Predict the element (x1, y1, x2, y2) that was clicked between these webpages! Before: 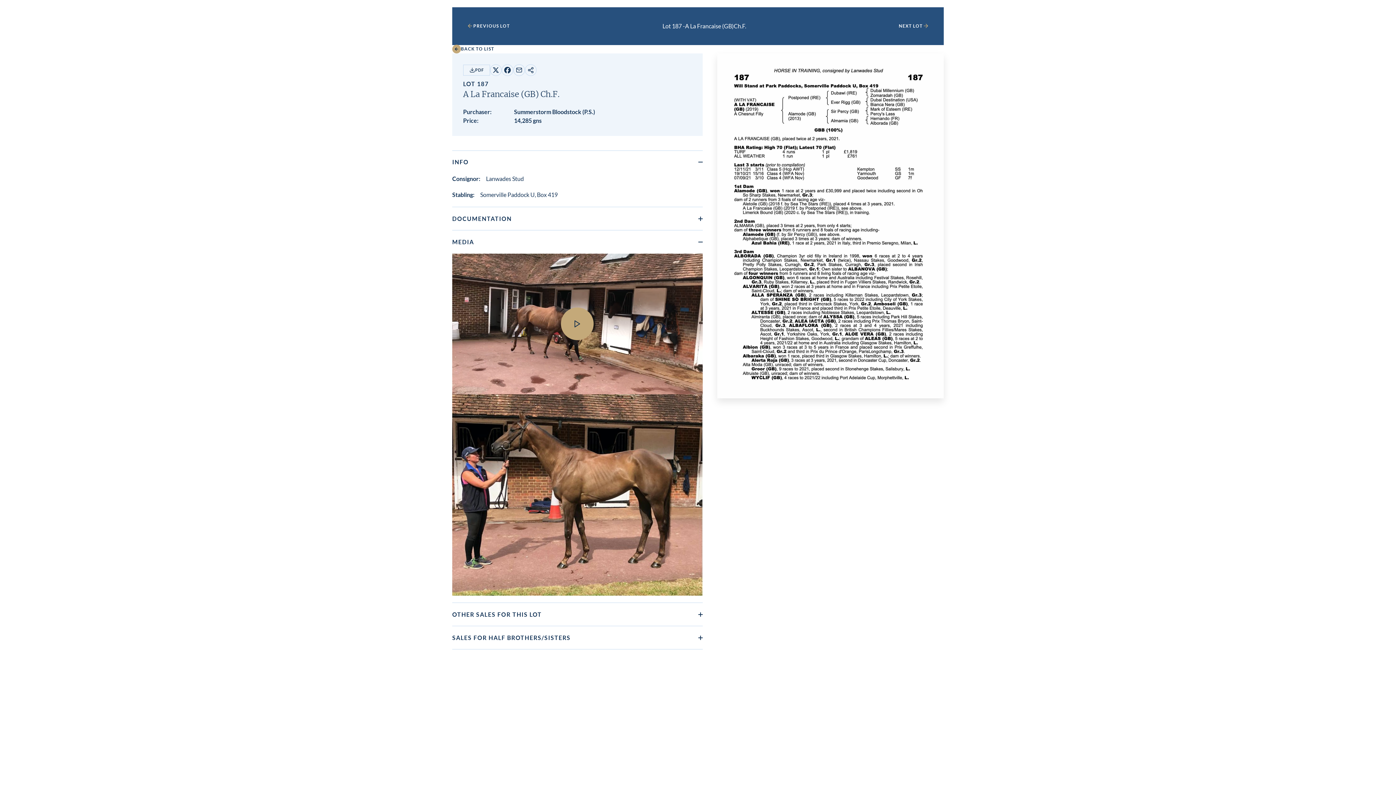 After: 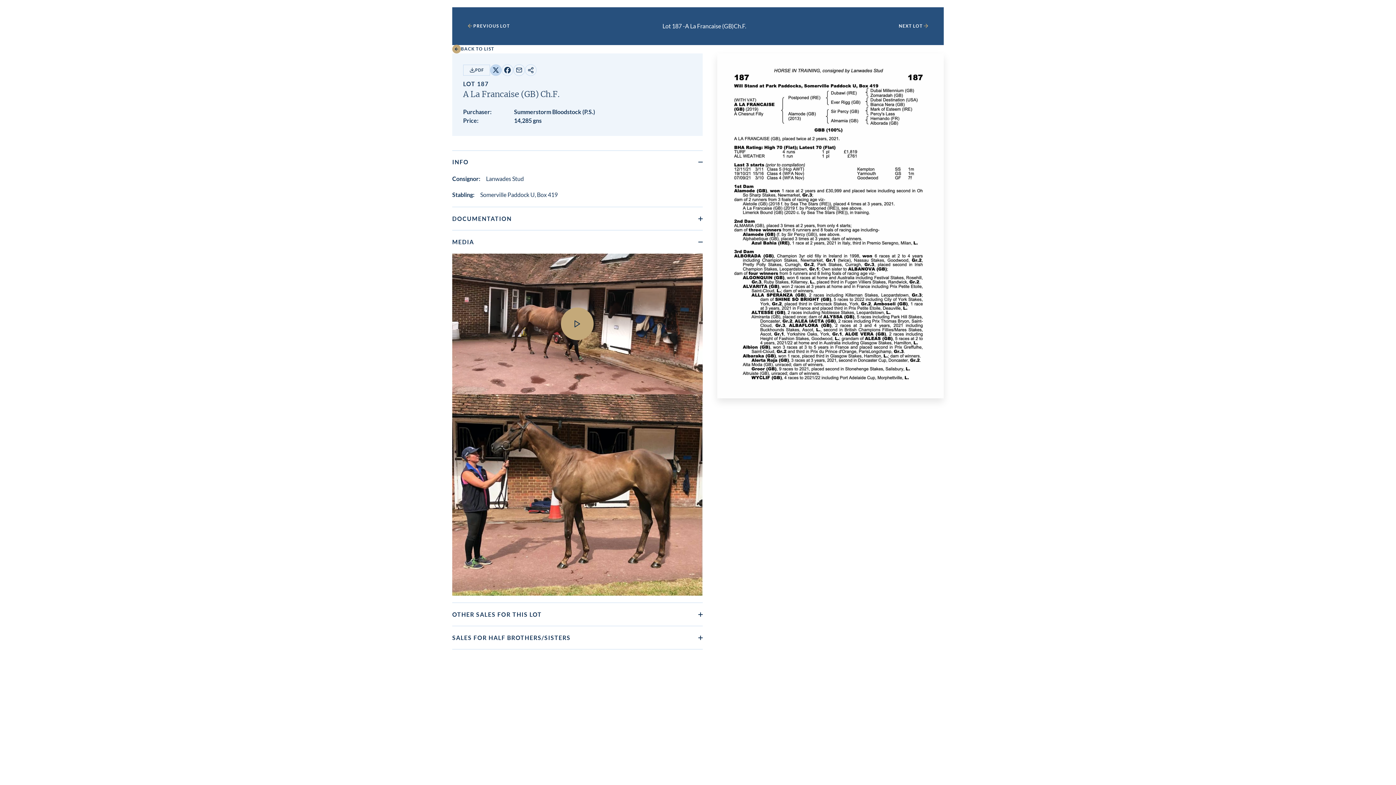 Action: label: Share on X bbox: (490, 64, 501, 75)